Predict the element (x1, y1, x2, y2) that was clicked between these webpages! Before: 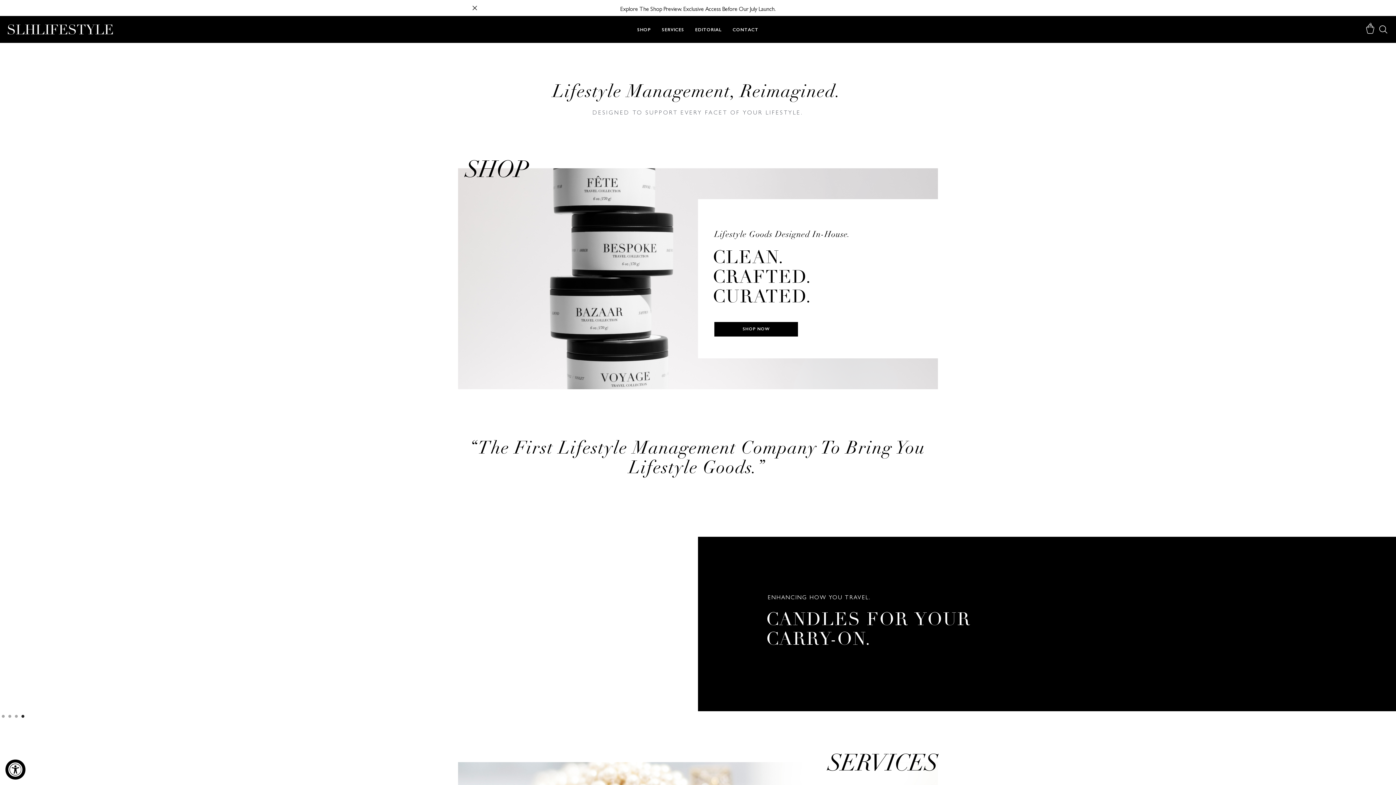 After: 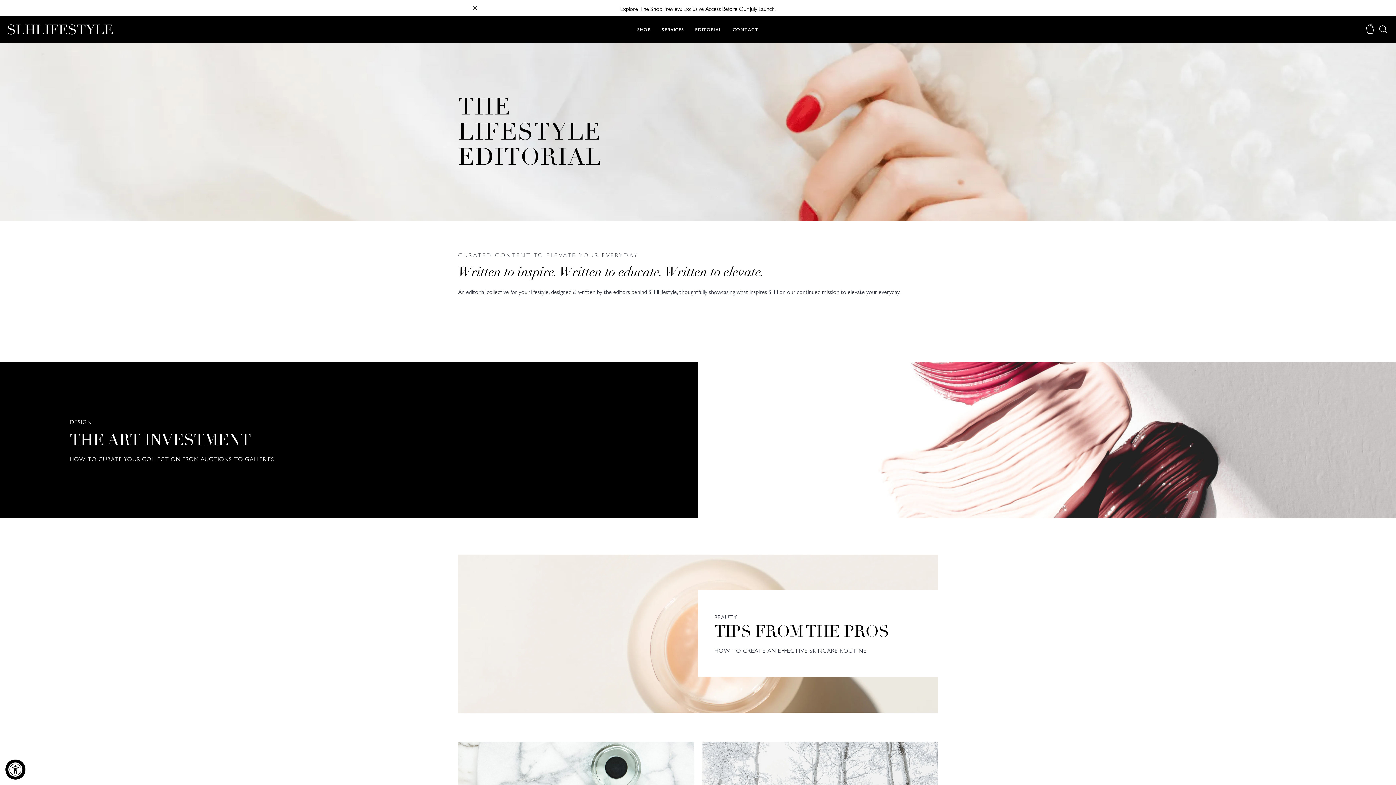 Action: bbox: (695, 26, 721, 32) label: EDITORIAL